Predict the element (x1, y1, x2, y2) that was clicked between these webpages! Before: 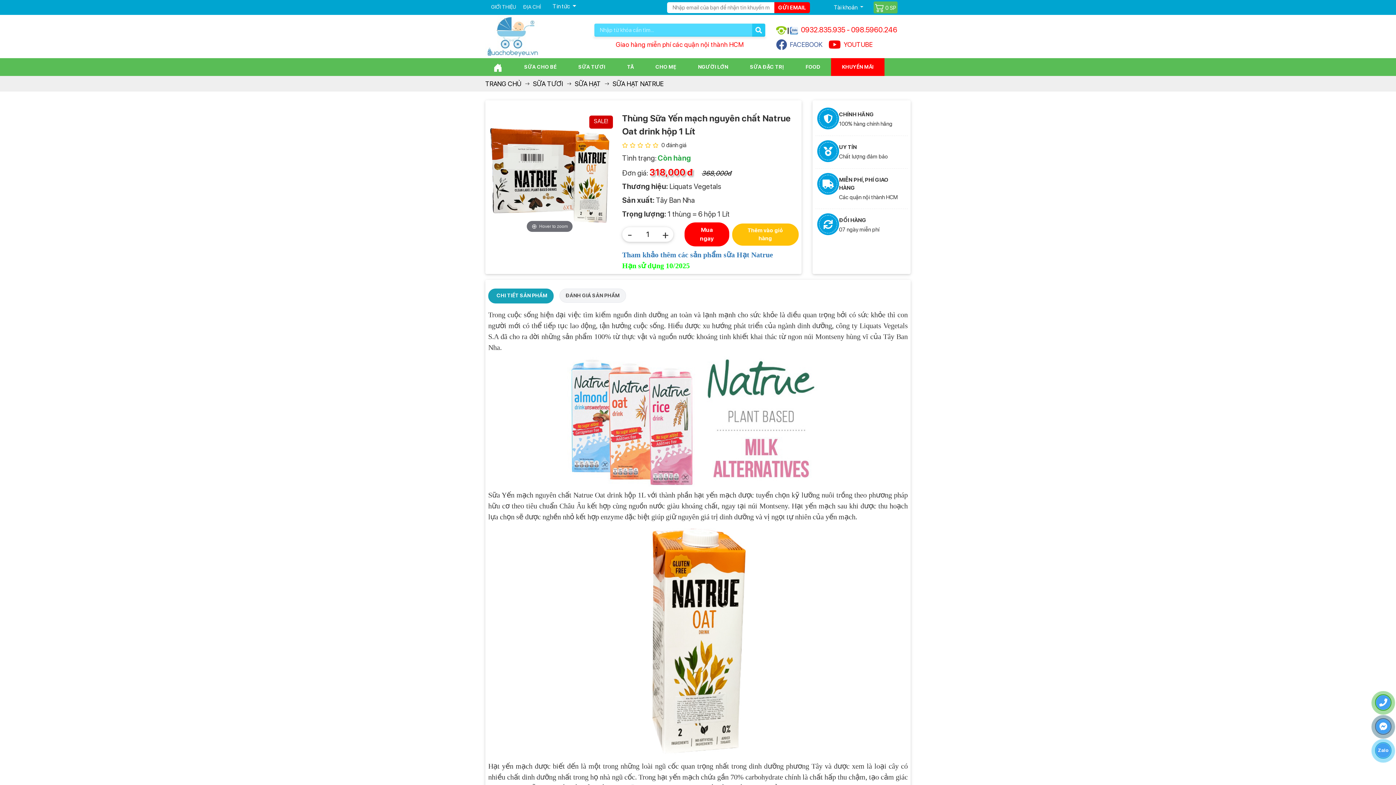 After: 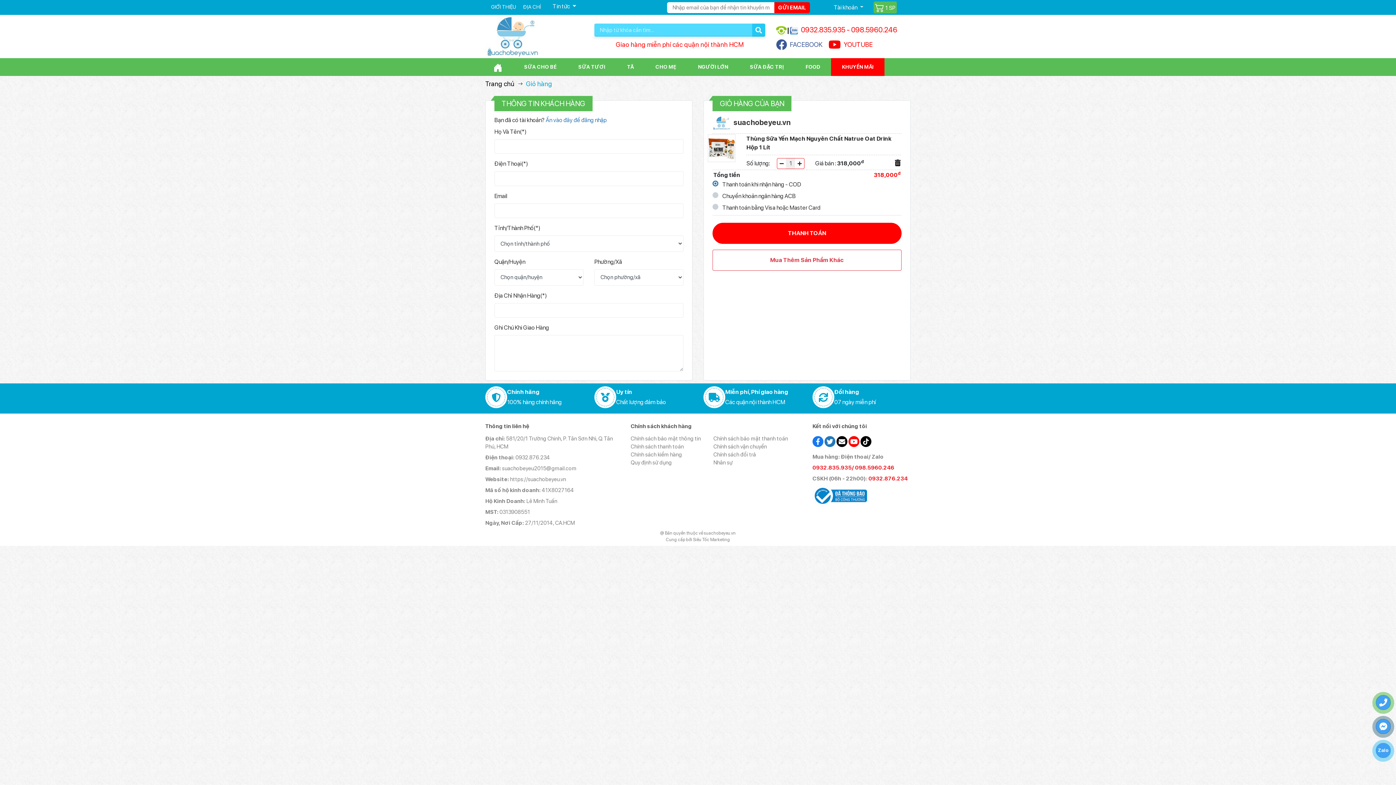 Action: label: Mua ngay bbox: (684, 222, 729, 246)